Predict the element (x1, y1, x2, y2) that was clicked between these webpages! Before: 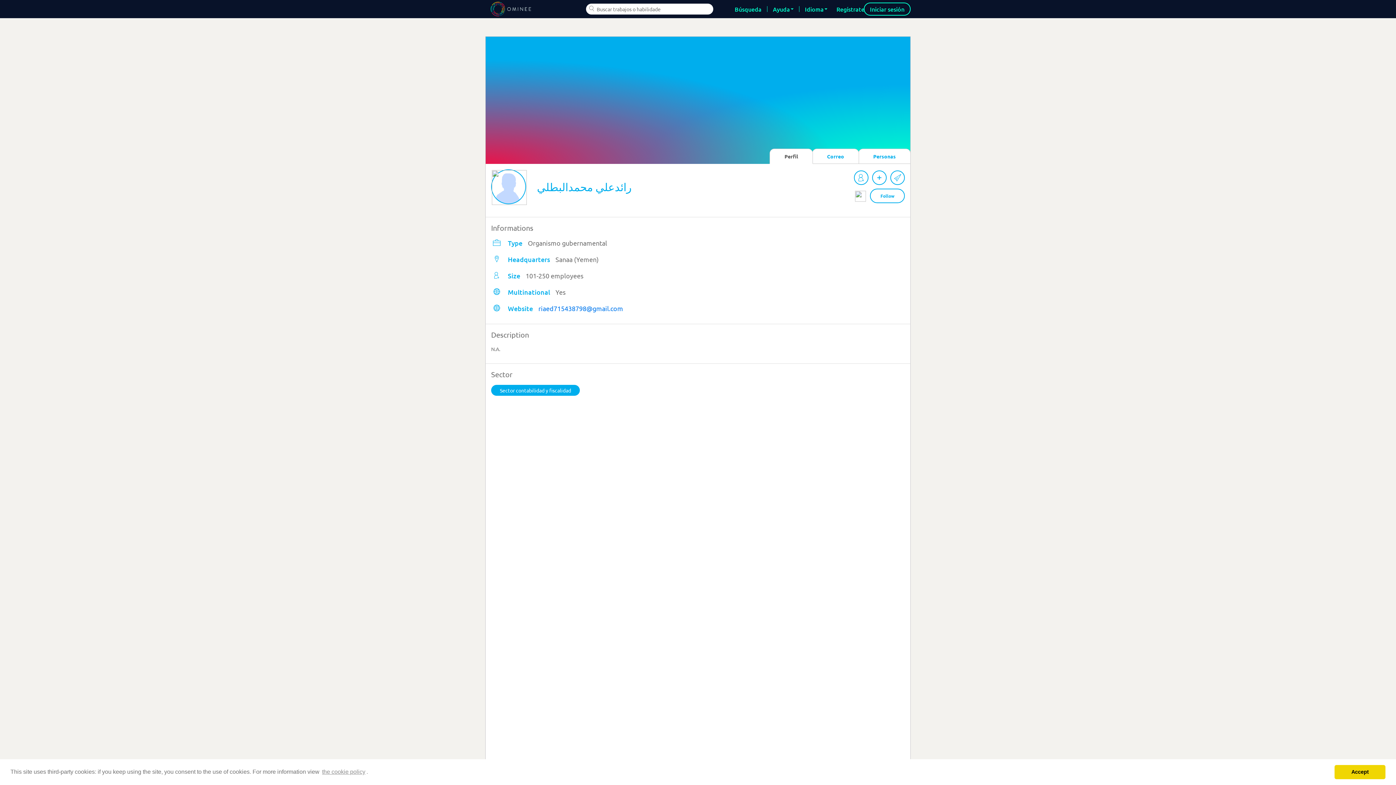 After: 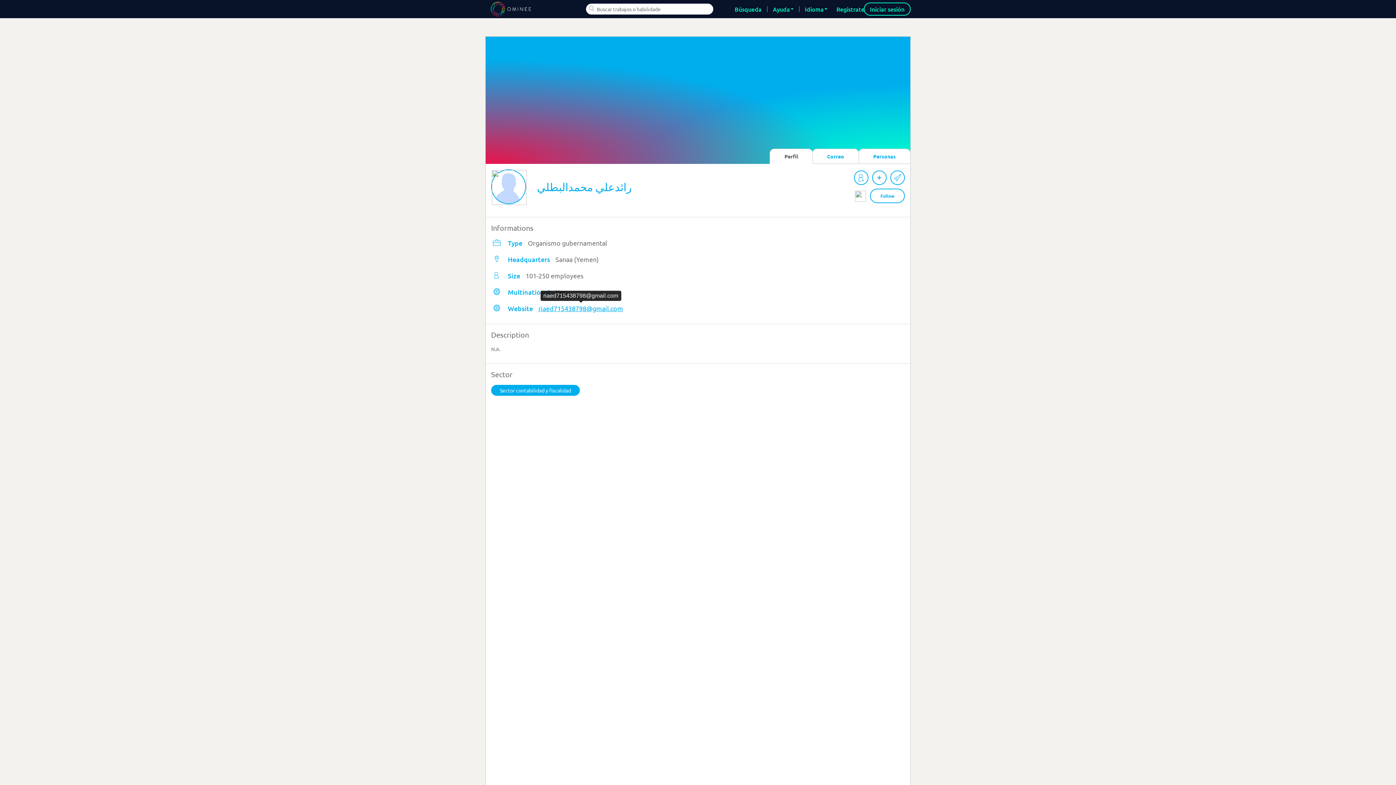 Action: label: riaed715438798@gmail.com bbox: (538, 304, 628, 313)